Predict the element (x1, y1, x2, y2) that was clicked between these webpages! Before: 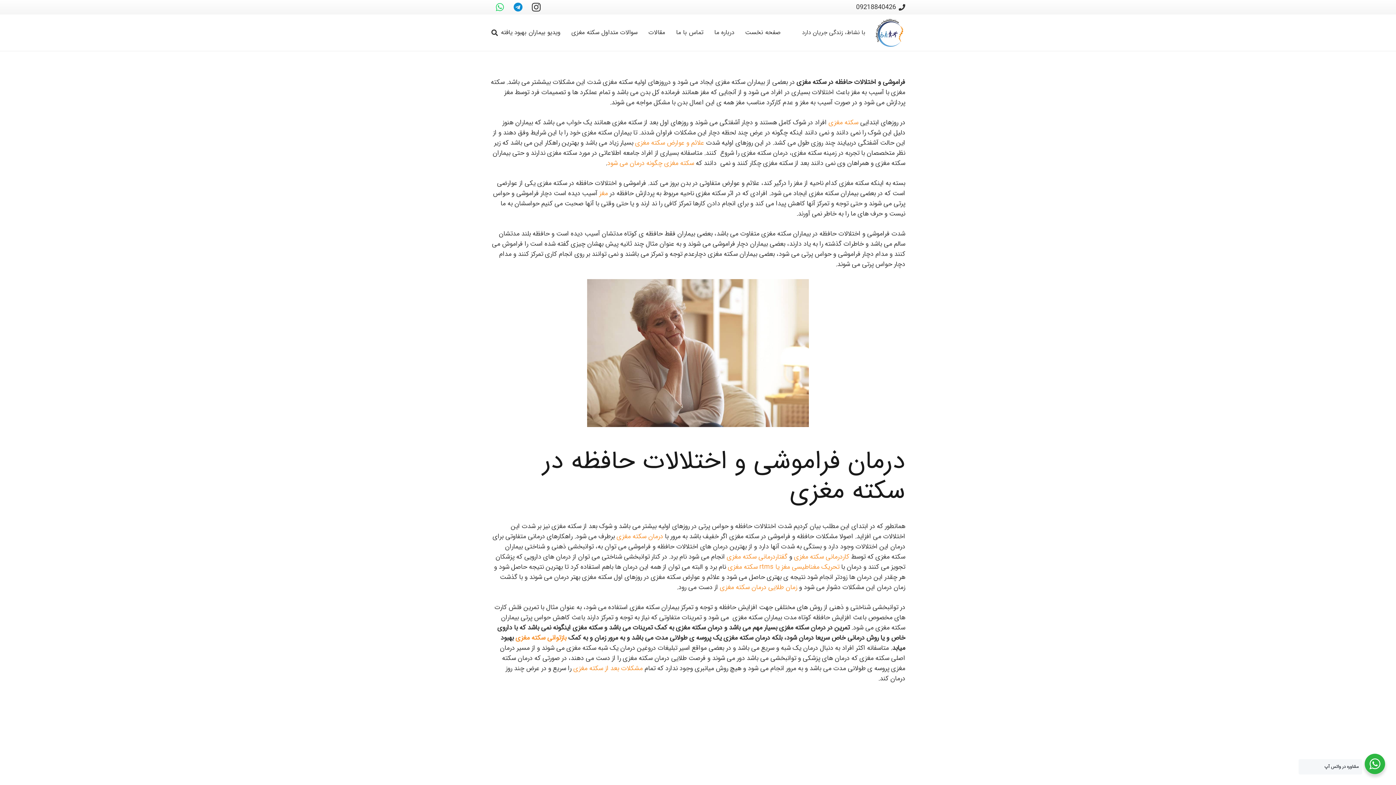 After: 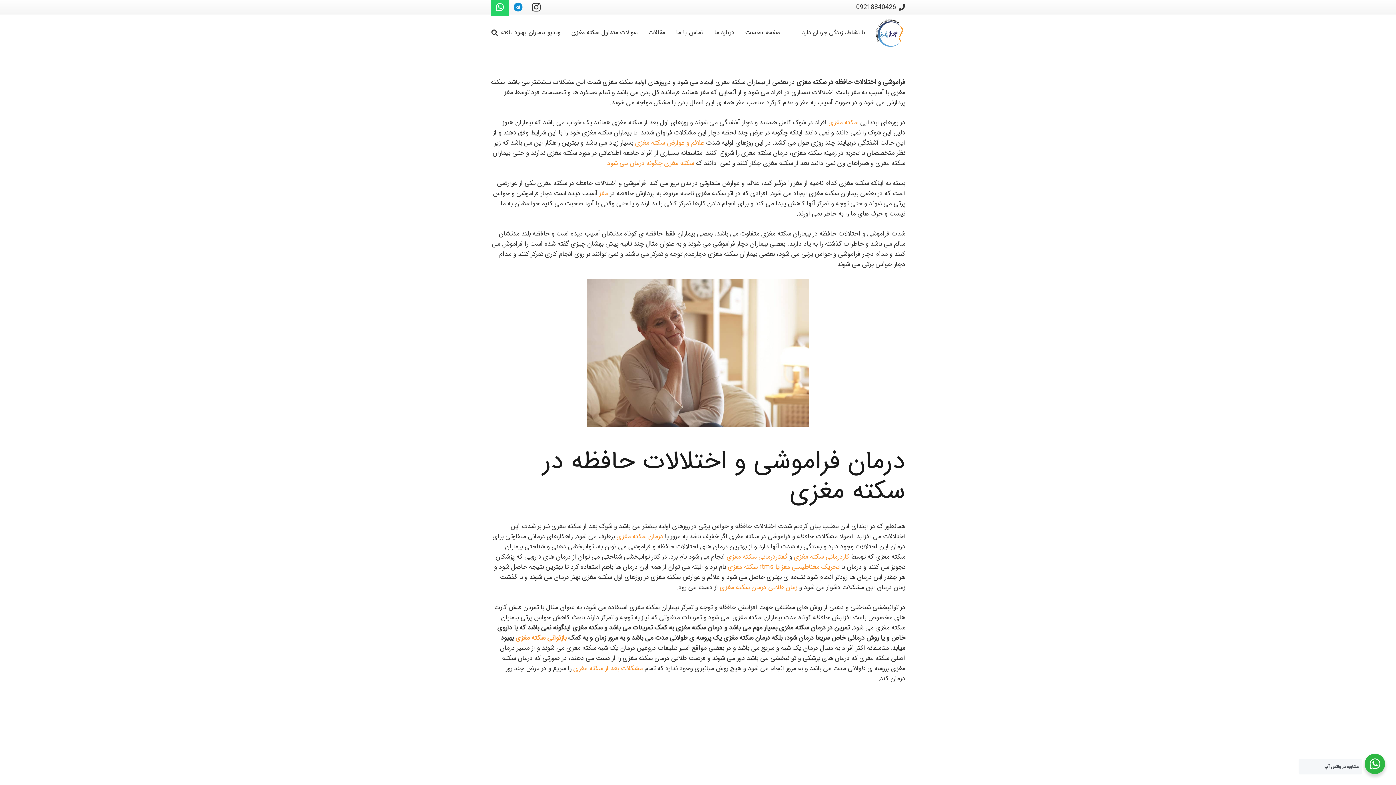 Action: bbox: (490, -1, 509, 16) label: WhatsApp